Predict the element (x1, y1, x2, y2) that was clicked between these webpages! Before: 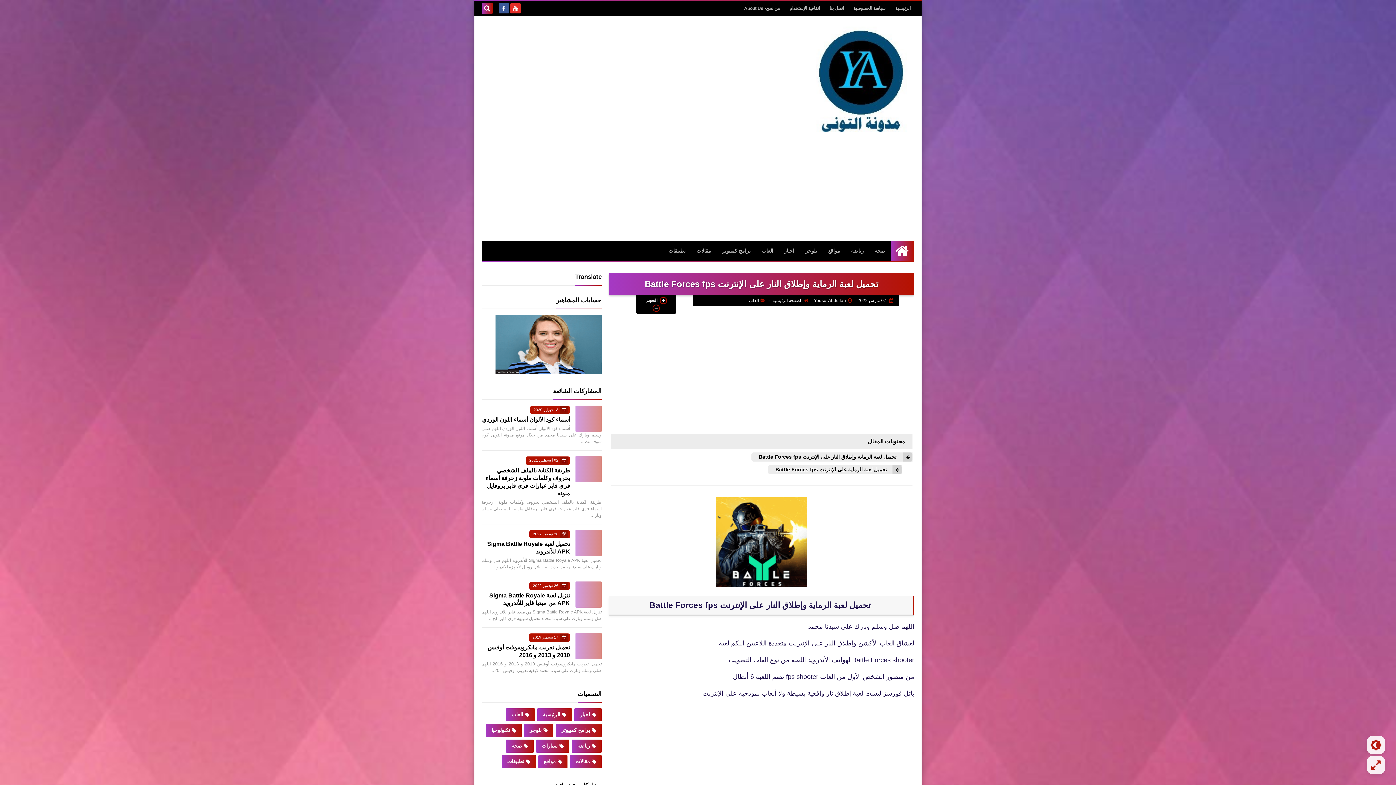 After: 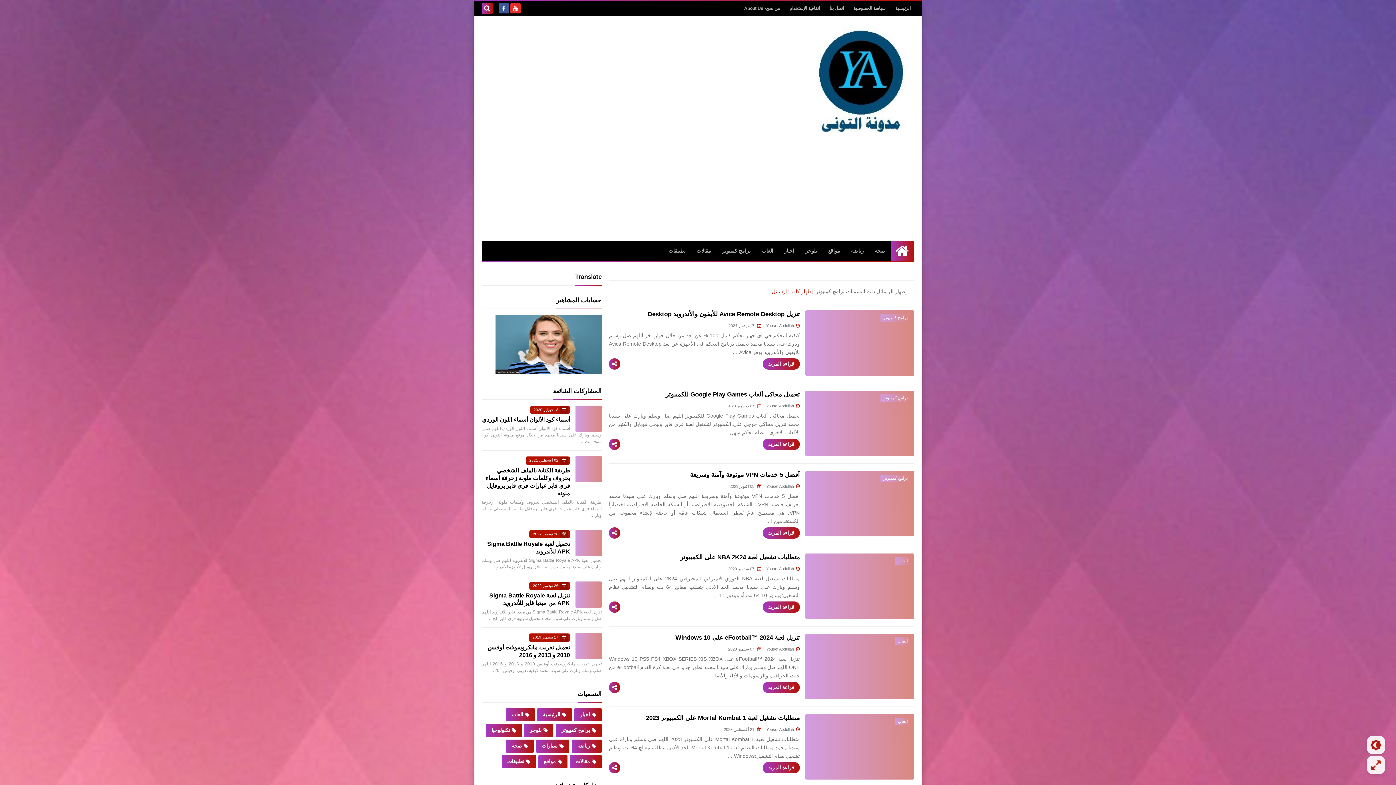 Action: label: برامج كمبيوتر bbox: (556, 724, 601, 737)